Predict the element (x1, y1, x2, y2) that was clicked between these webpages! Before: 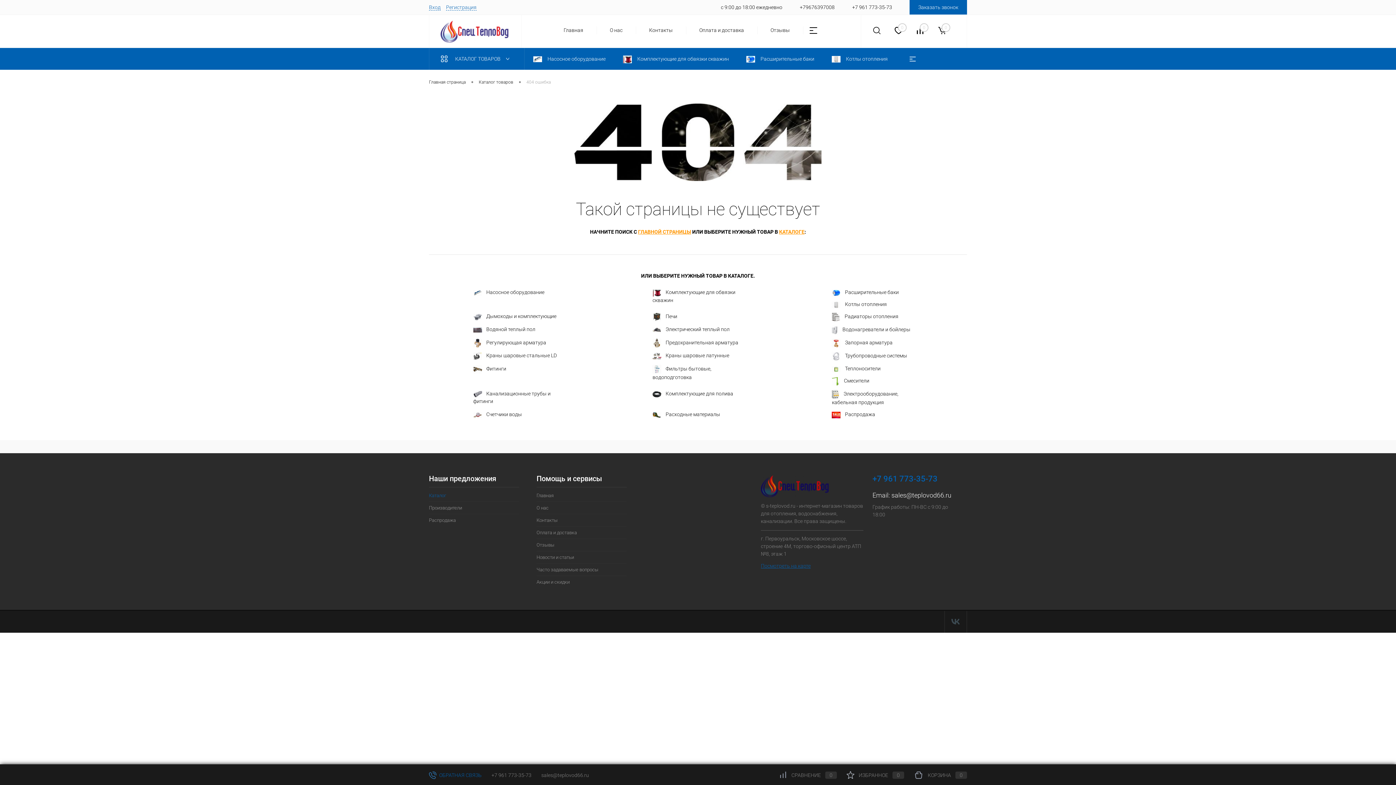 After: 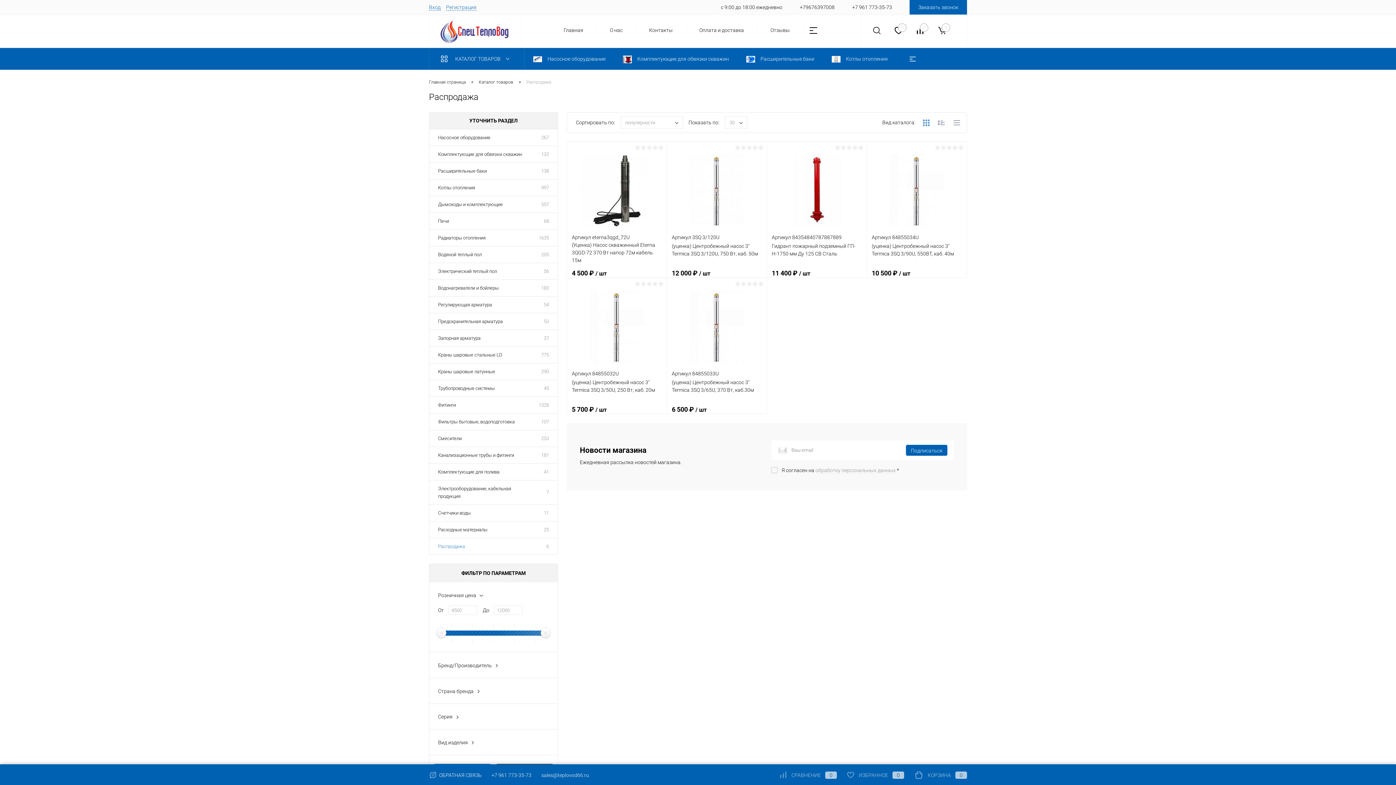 Action: bbox: (832, 411, 923, 418) label: Распродажа